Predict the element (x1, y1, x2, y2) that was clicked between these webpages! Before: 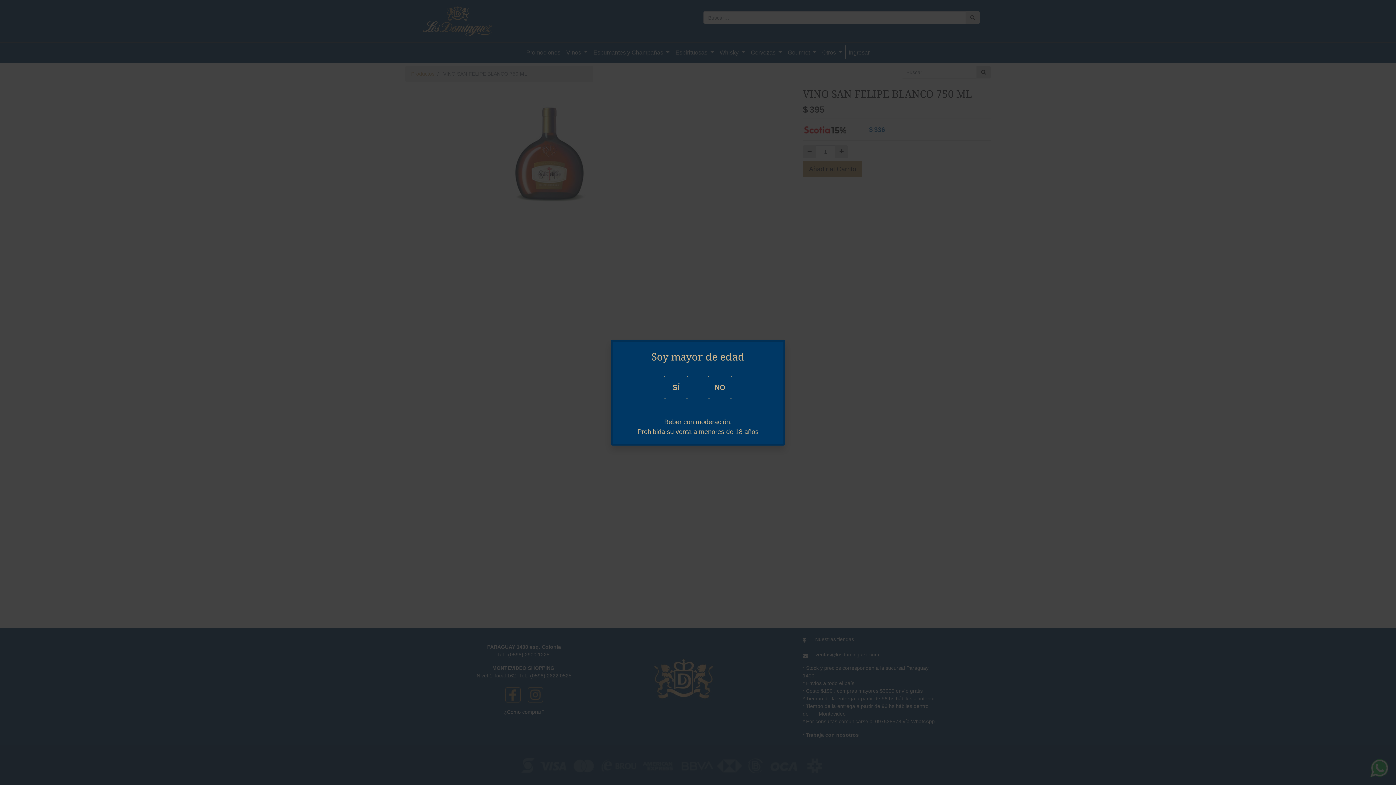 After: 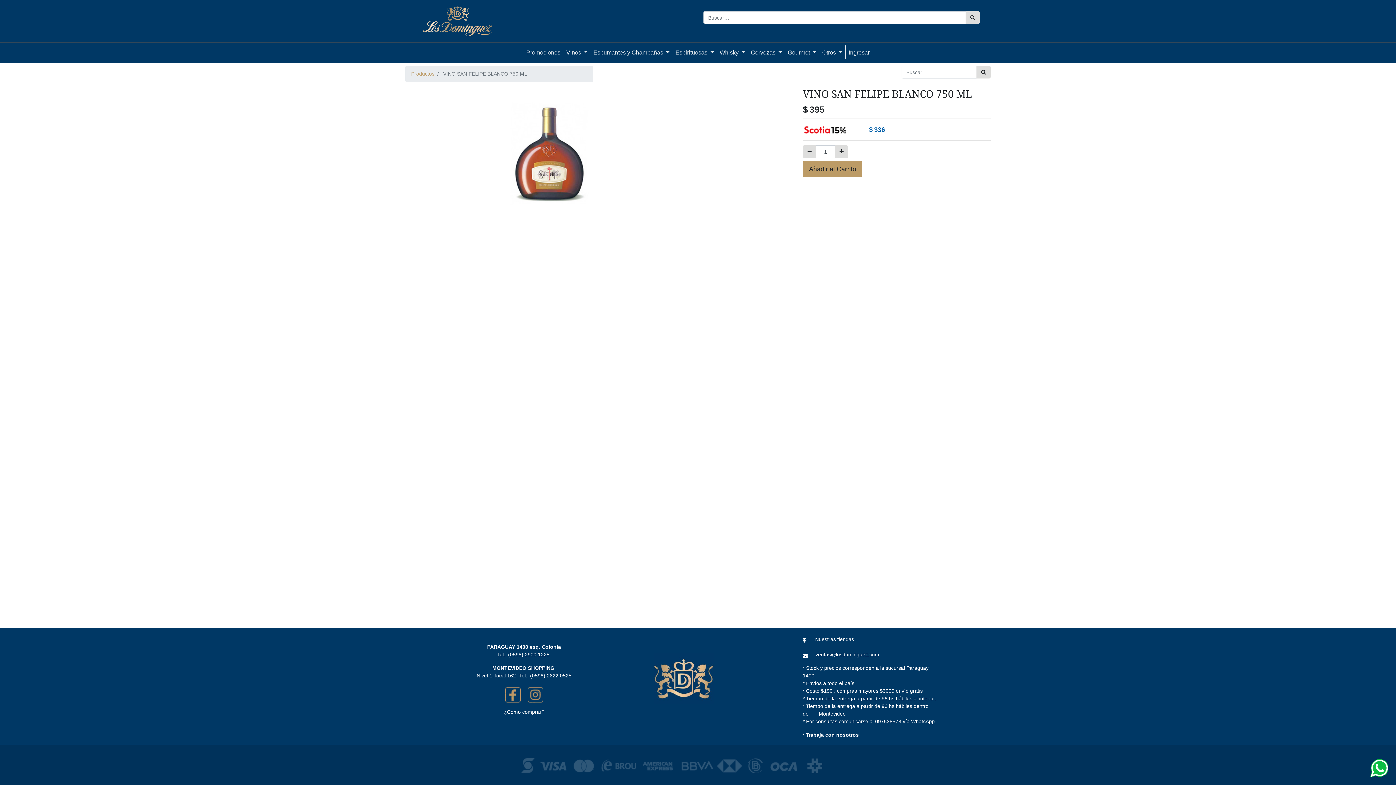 Action: bbox: (664, 375, 688, 399) label: SÍ